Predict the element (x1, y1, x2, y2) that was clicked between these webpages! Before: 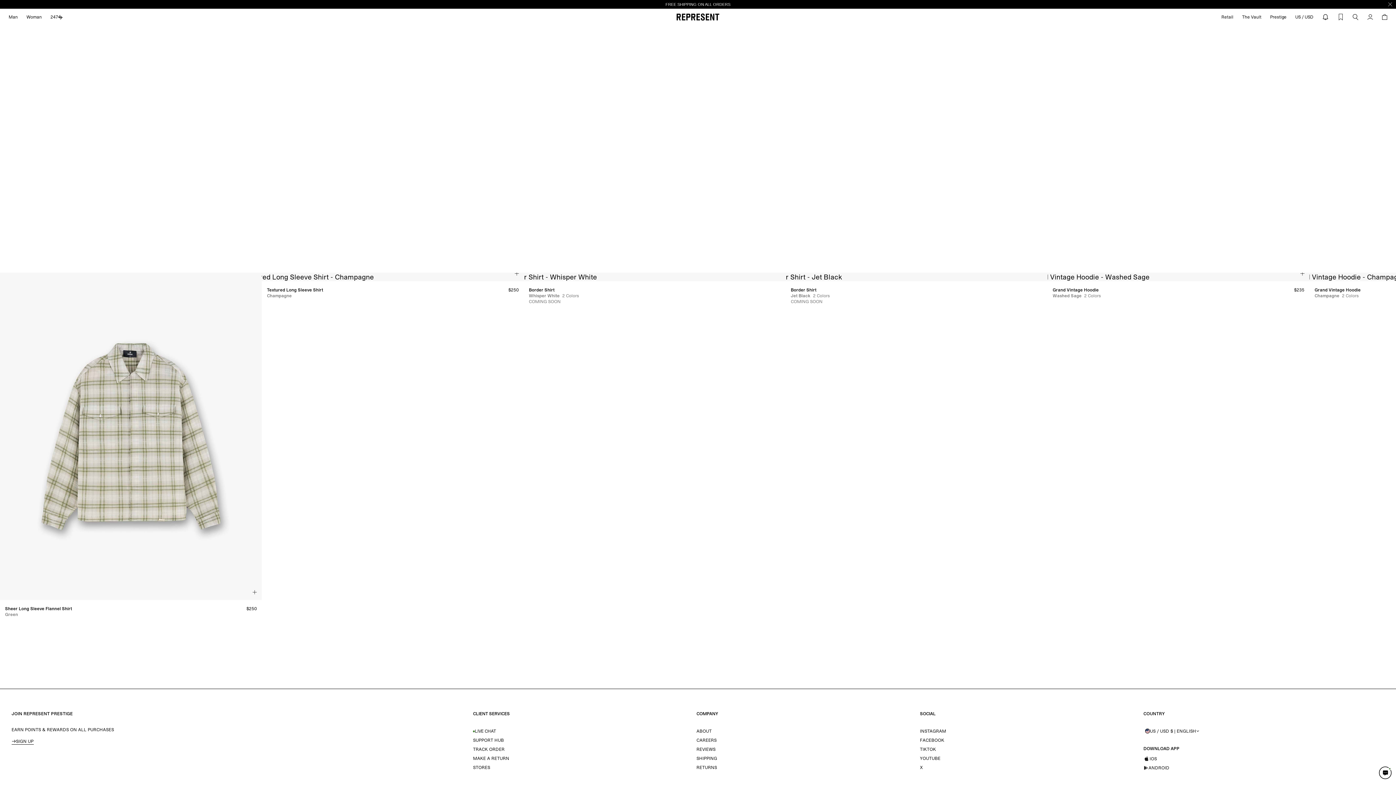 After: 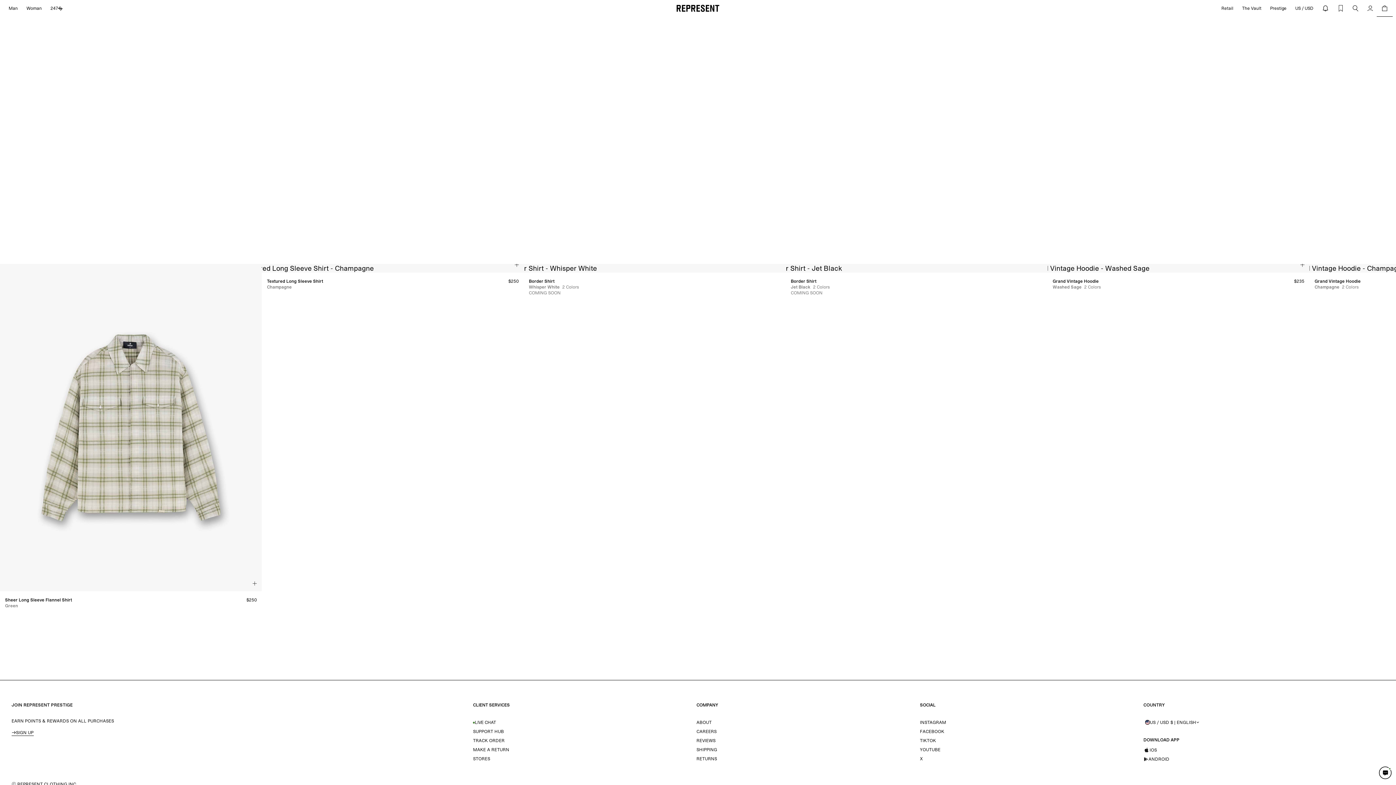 Action: bbox: (1384, 0, 1396, 8) label: Close